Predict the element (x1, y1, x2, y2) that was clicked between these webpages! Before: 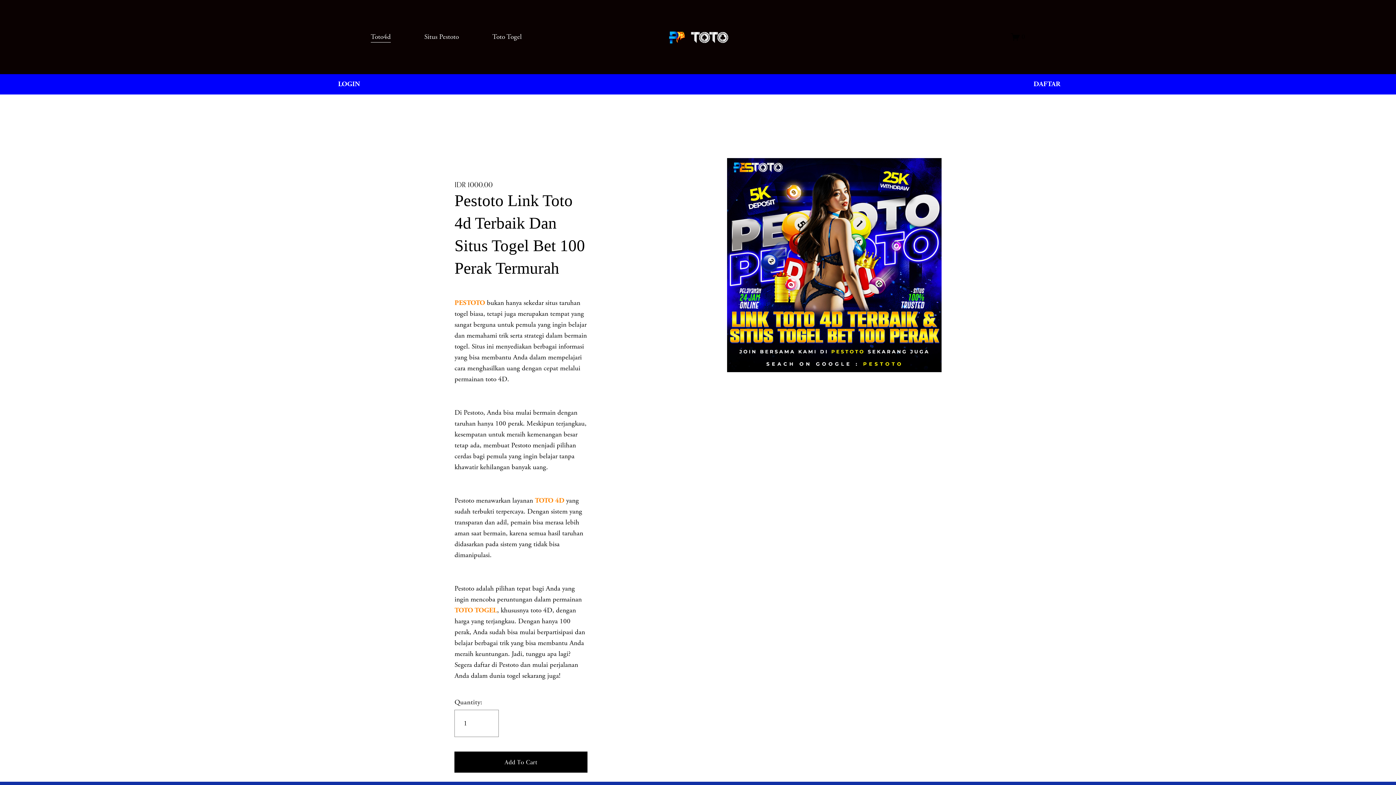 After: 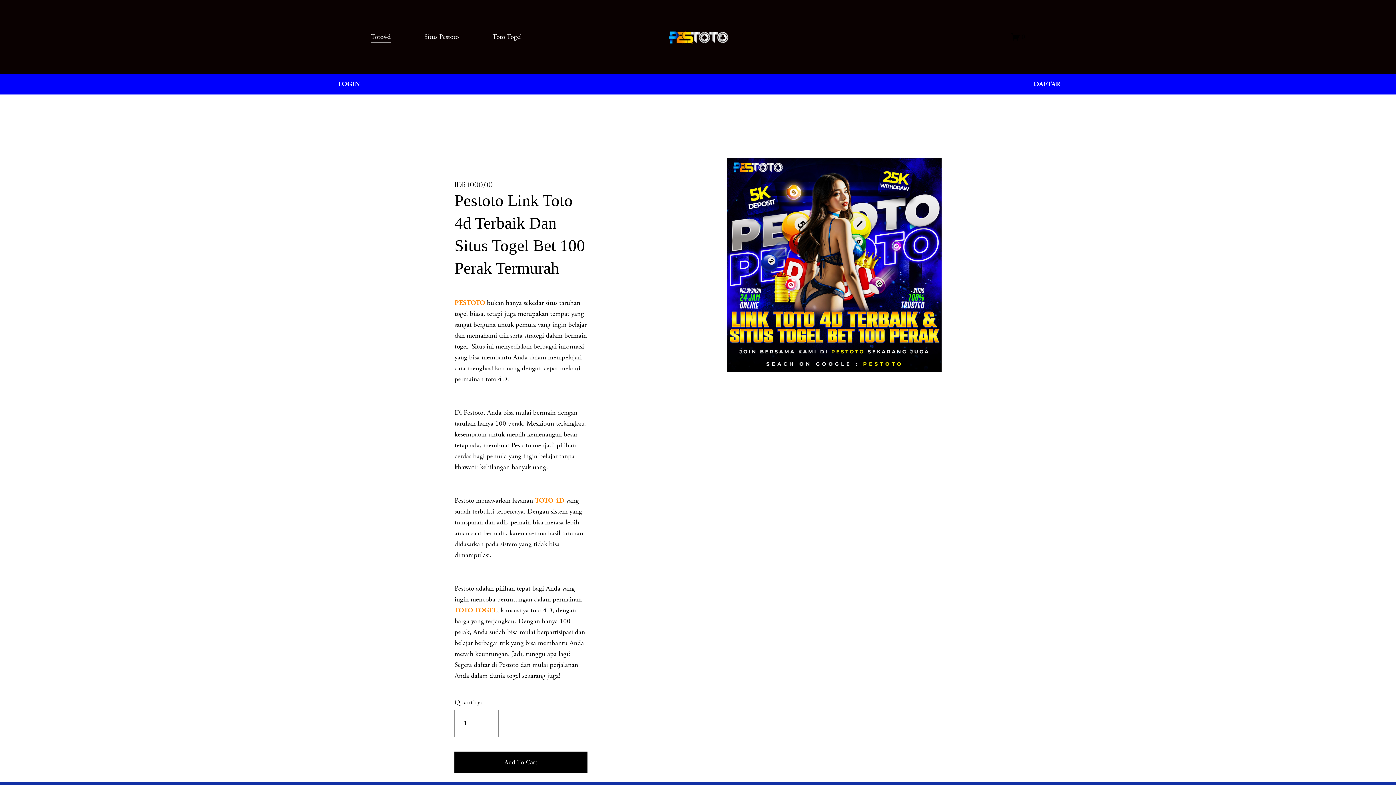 Action: bbox: (1011, 32, 1025, 41) label: 0